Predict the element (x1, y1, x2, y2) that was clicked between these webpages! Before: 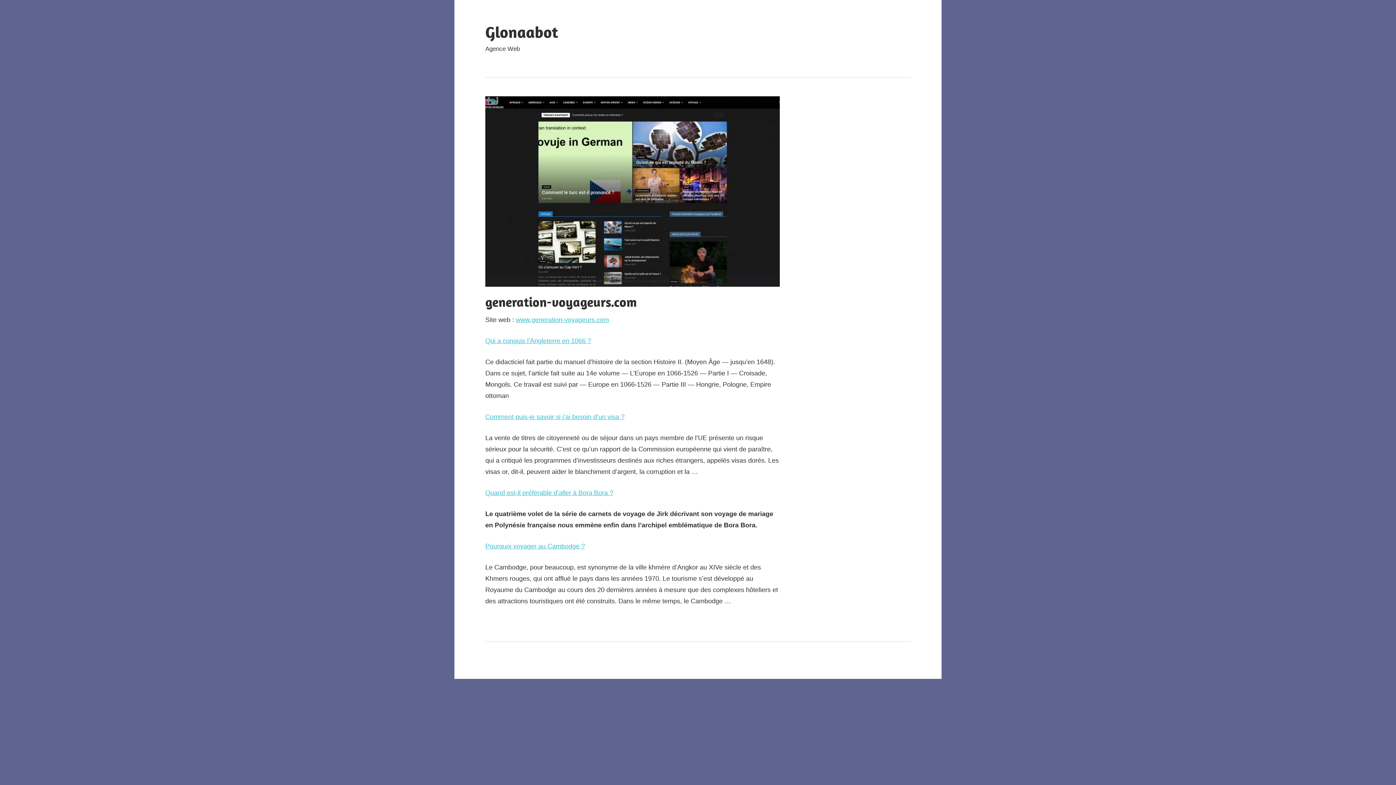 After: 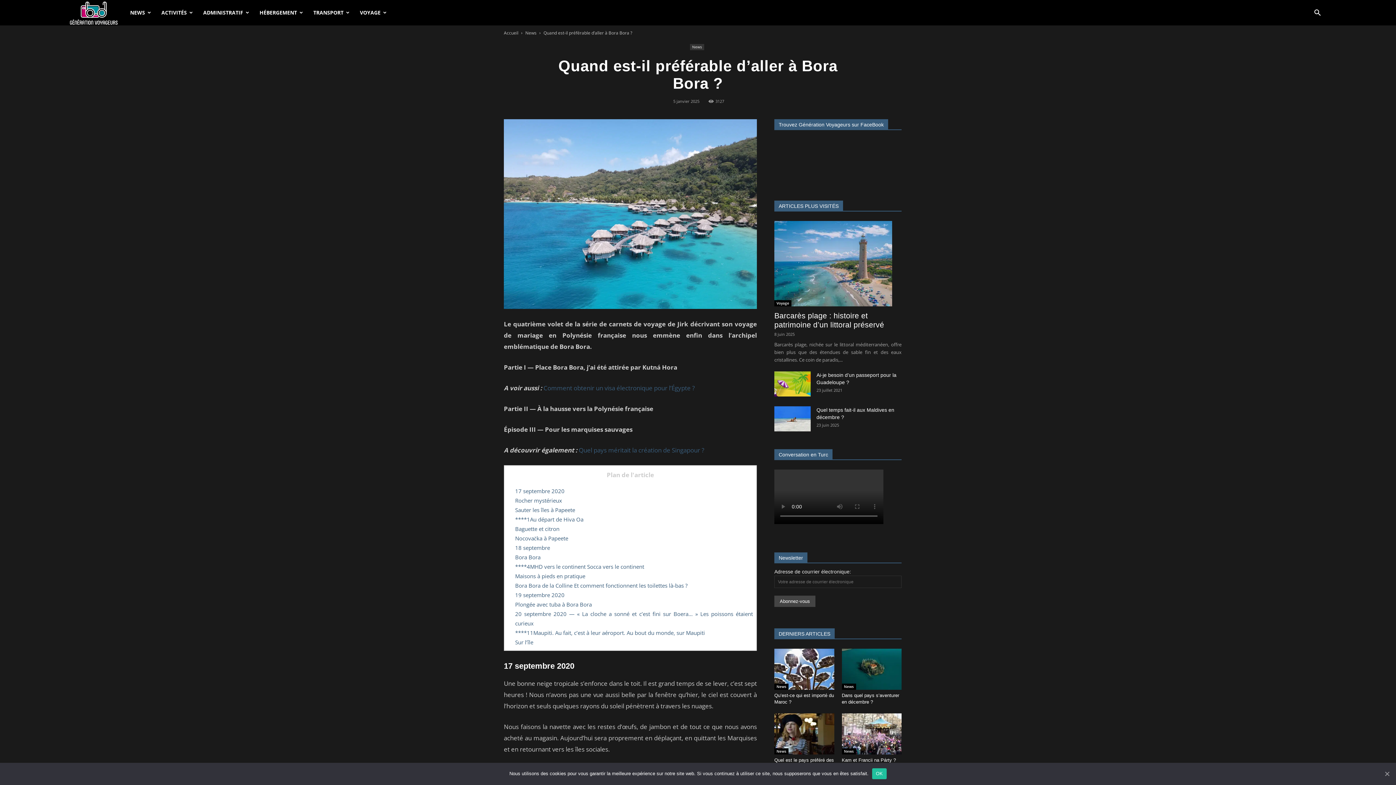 Action: label: Quand est-il préférable d’aller à Bora Bora ? bbox: (485, 489, 613, 496)